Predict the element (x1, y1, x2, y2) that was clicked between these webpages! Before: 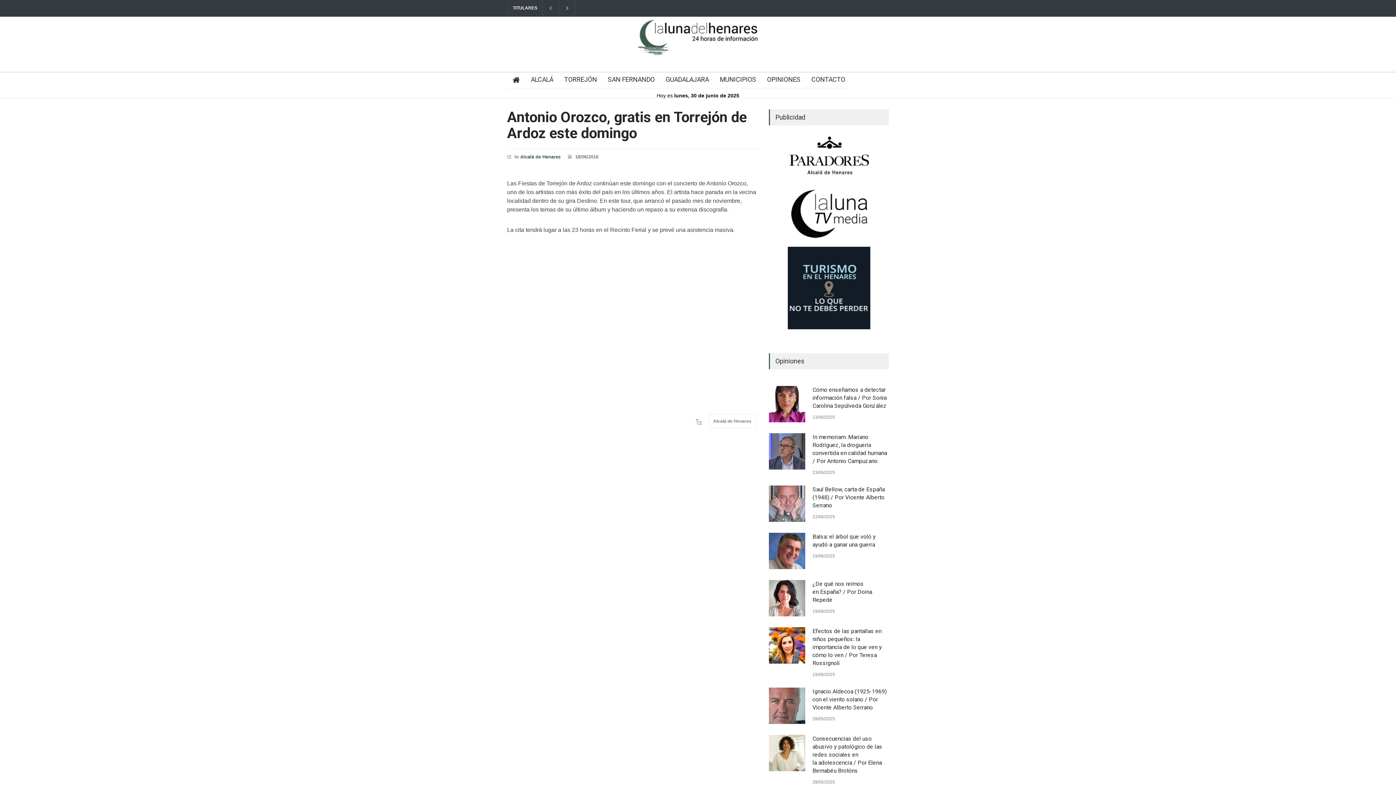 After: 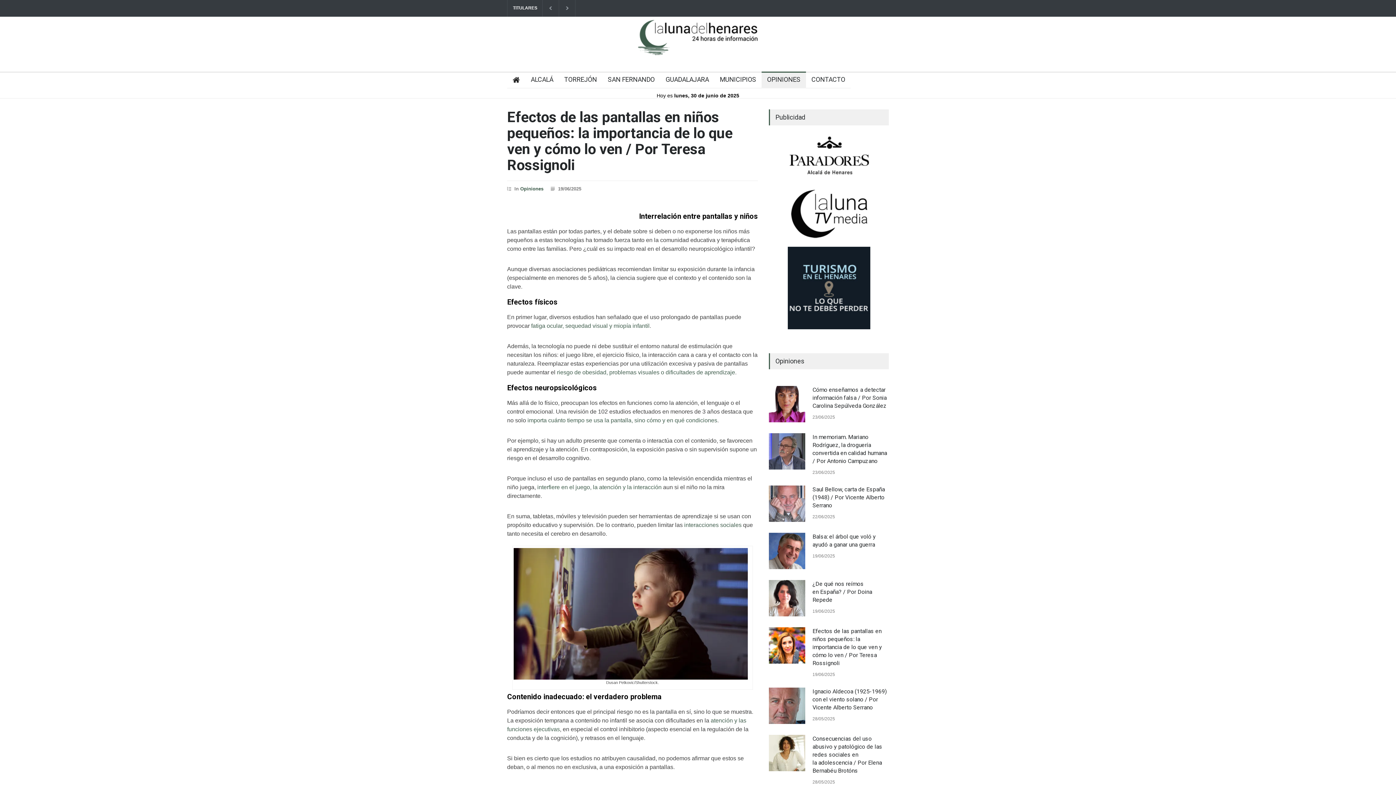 Action: label: Efectos de las pantallas en niños pequeños: la importancia de lo que ven y cómo lo ven / Por Teresa Rossignoli bbox: (812, 628, 882, 666)